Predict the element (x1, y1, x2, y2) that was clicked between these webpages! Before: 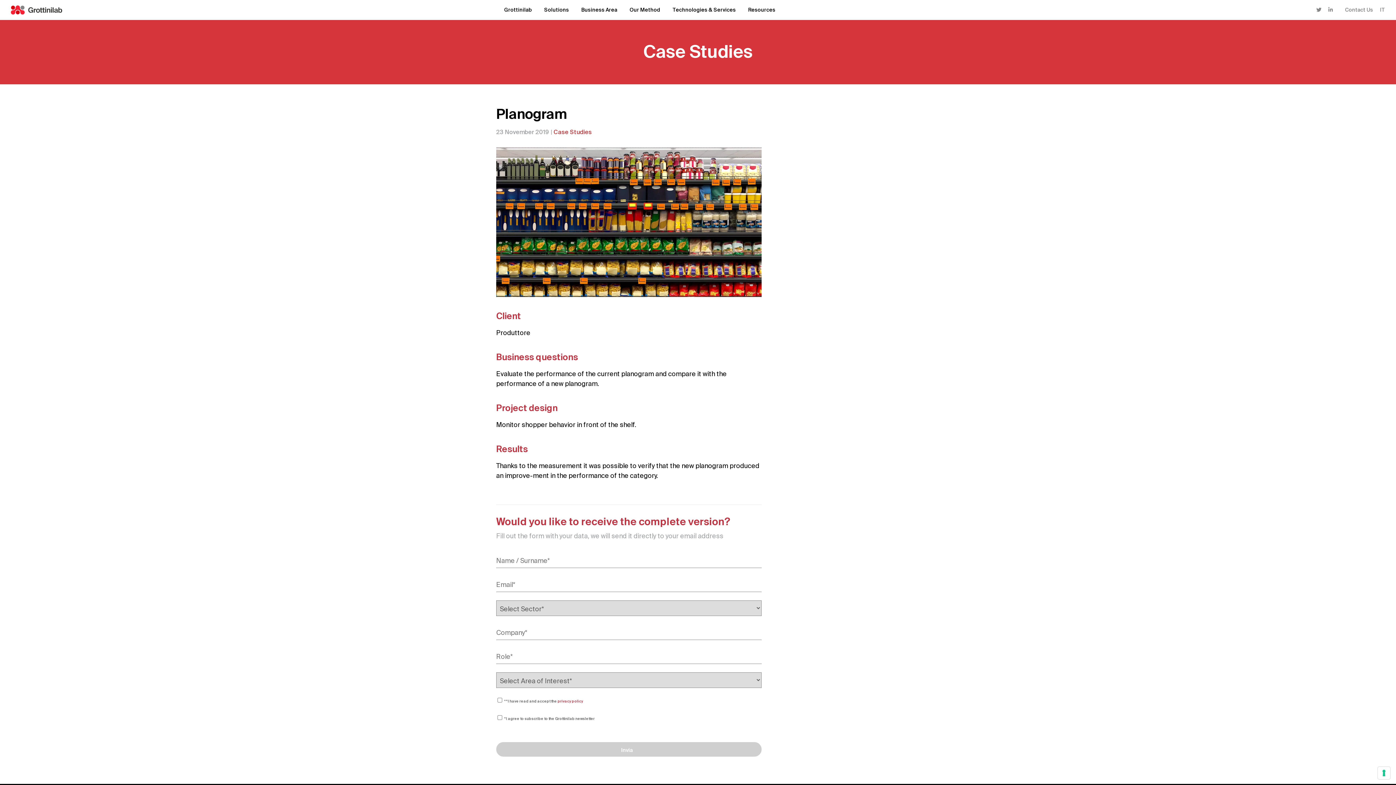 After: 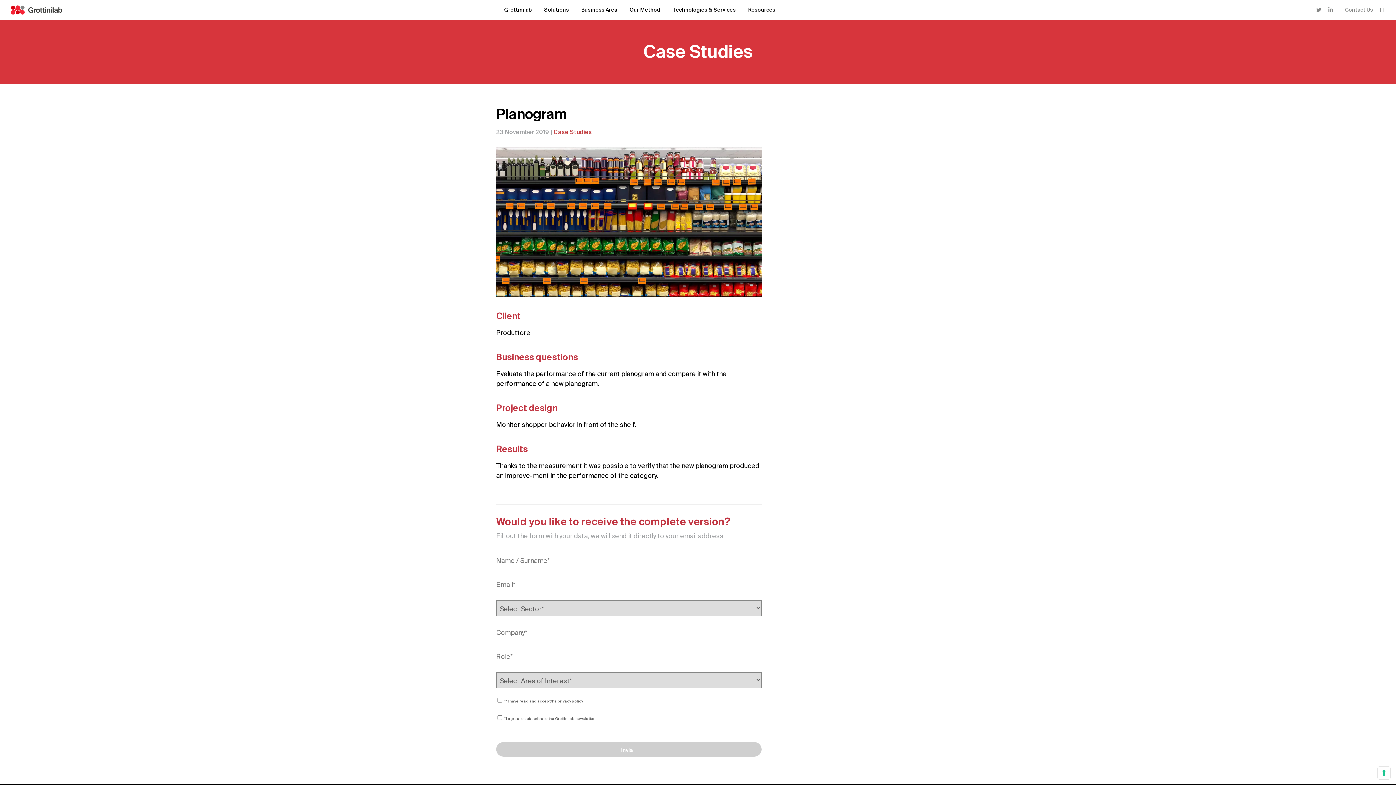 Action: bbox: (557, 699, 583, 703) label: privacy policy